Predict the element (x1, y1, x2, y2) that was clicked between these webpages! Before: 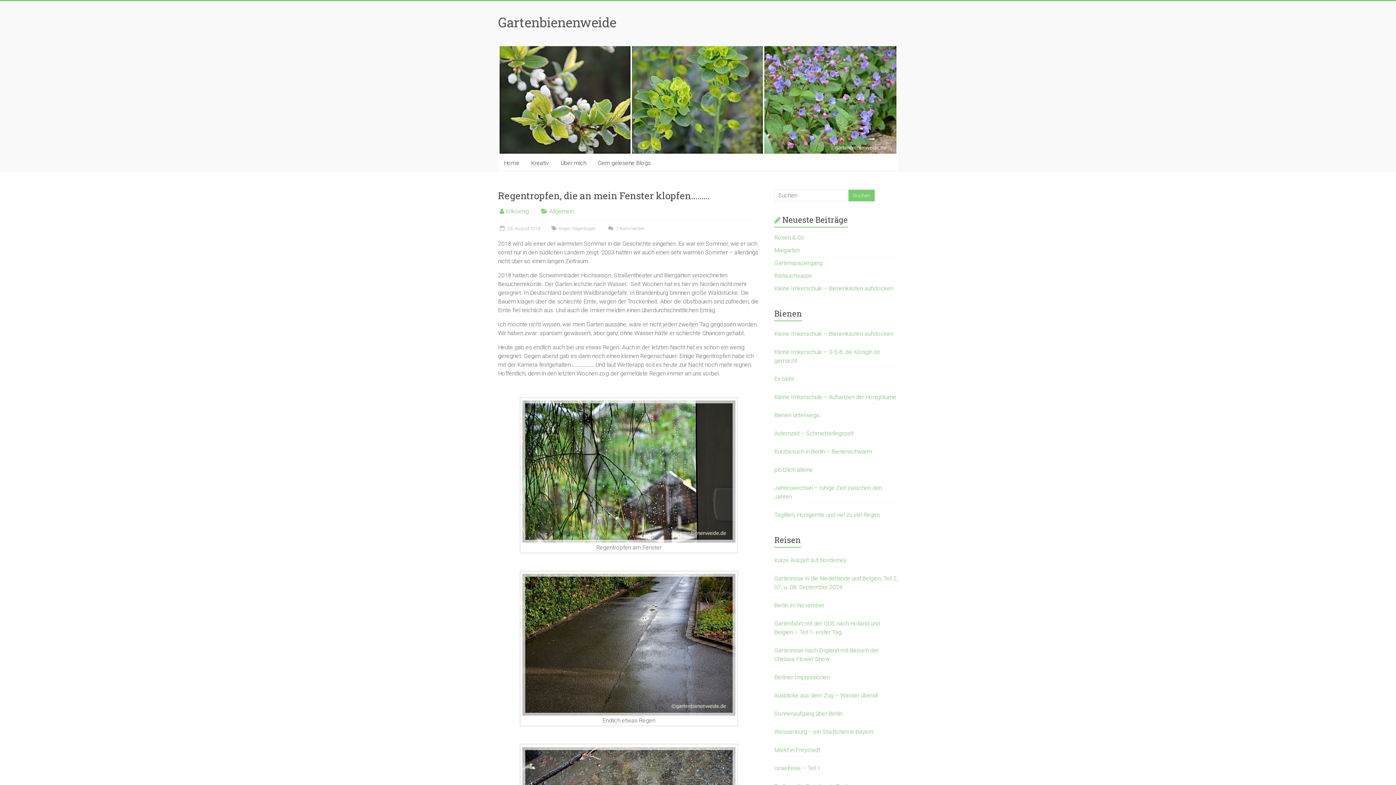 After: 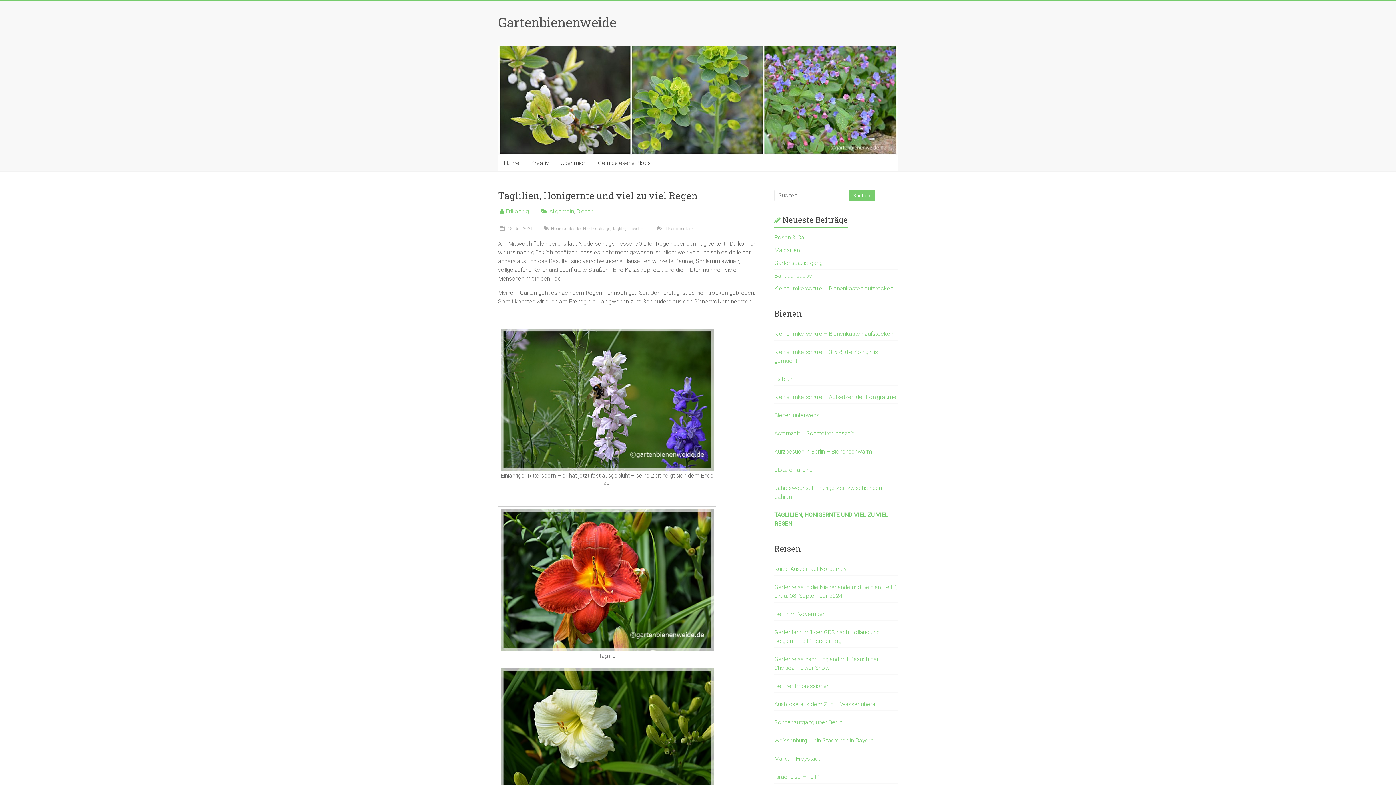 Action: bbox: (774, 510, 898, 519) label: Taglilien, Honigernte und viel zu viel Regen